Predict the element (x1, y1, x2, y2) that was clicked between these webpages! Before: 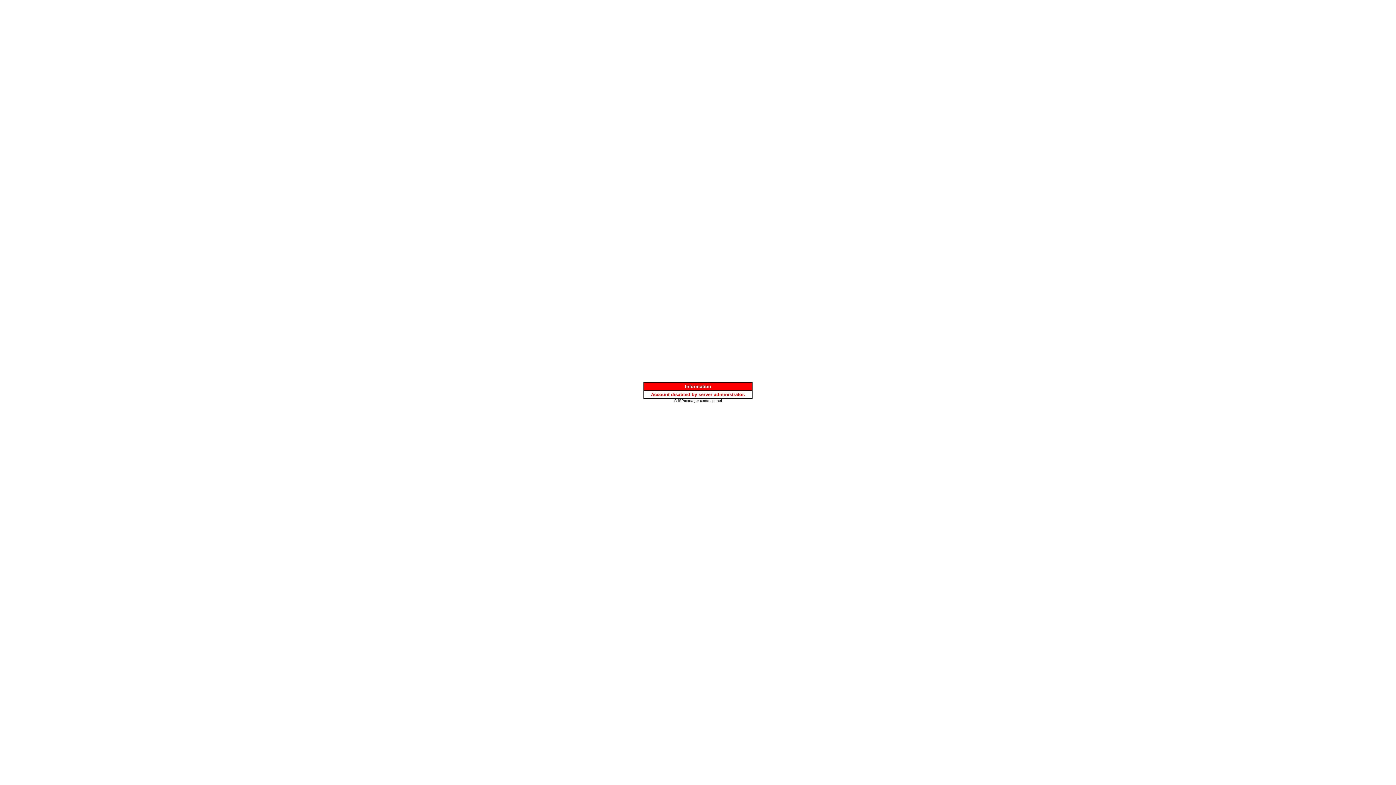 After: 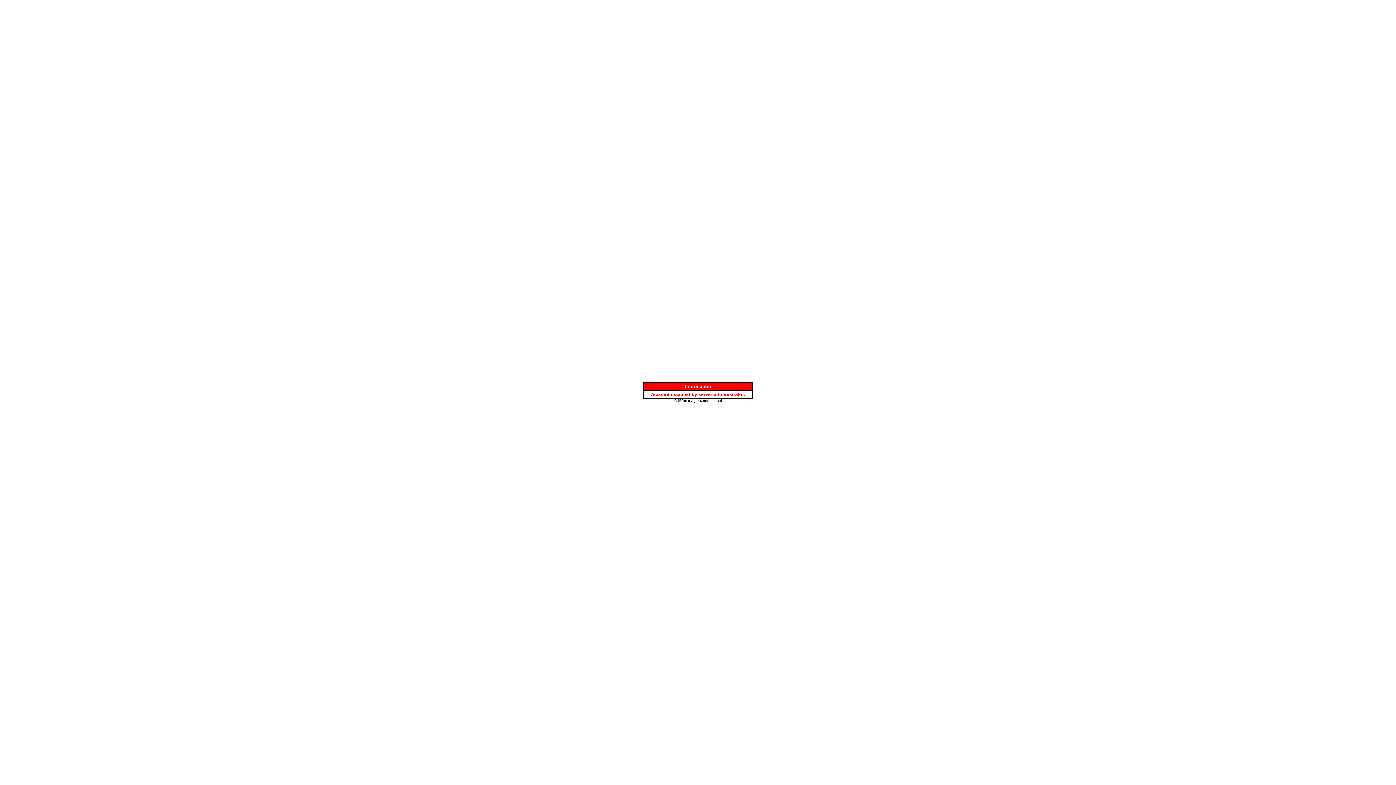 Action: bbox: (674, 397, 722, 403) label: © ISPmanager control panel